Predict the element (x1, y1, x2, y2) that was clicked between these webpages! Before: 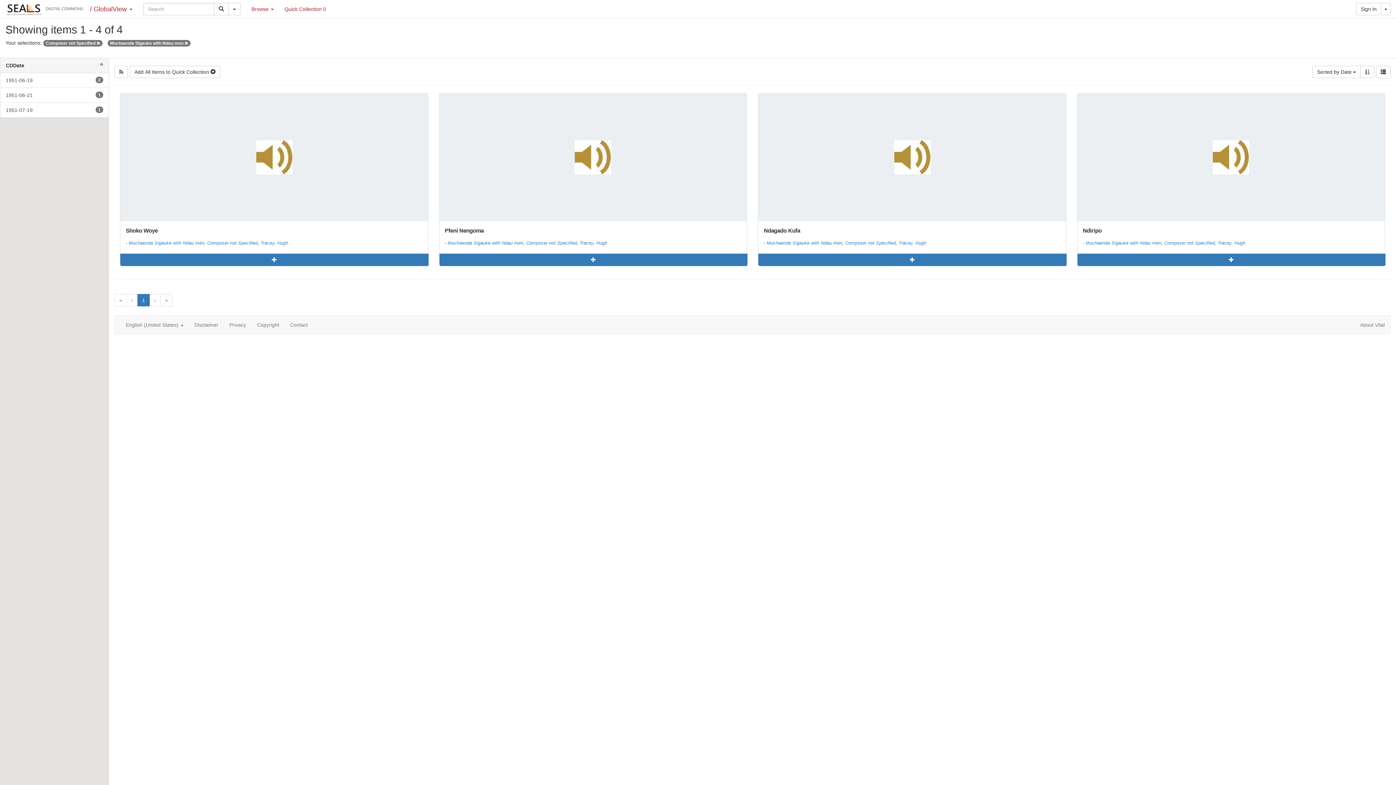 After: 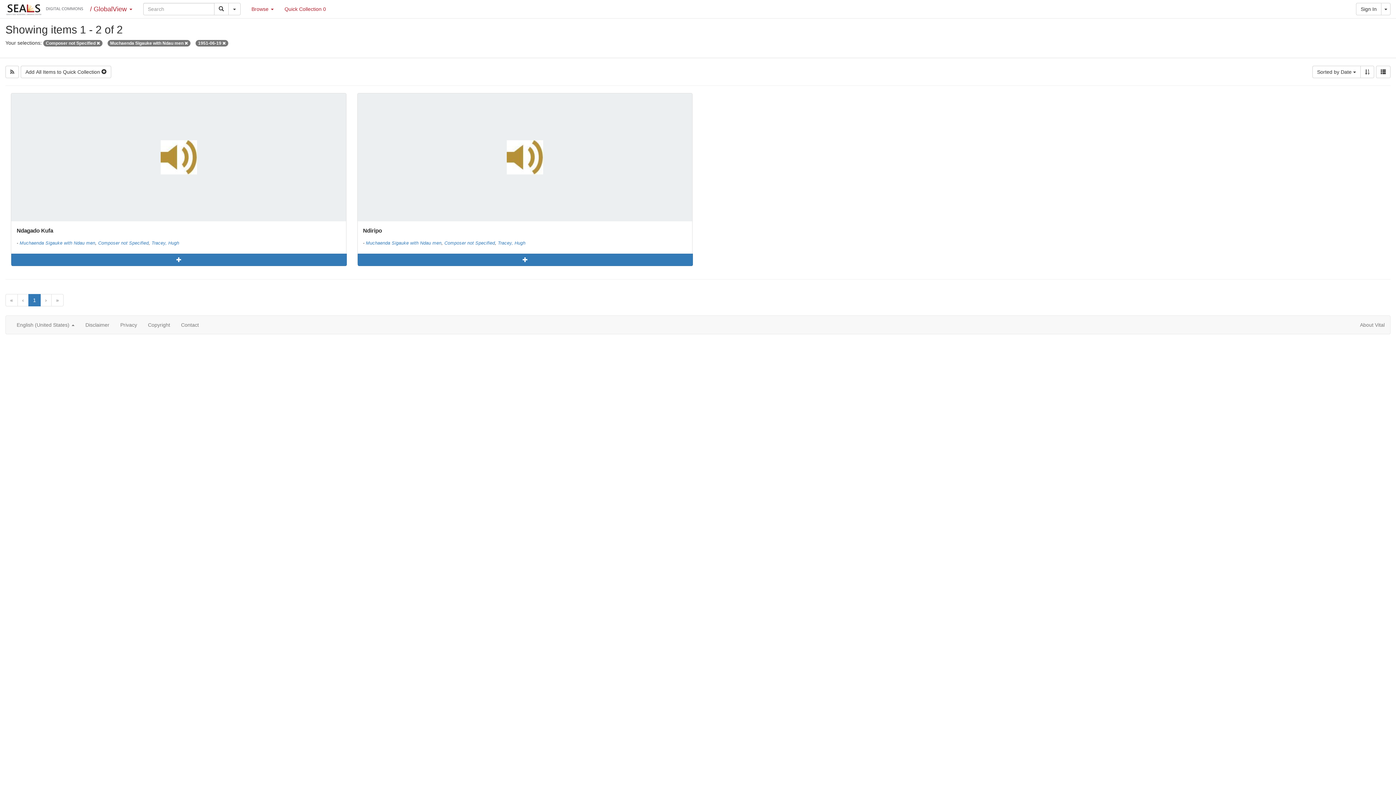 Action: label: 2
1951-06-19 bbox: (0, 73, 108, 88)